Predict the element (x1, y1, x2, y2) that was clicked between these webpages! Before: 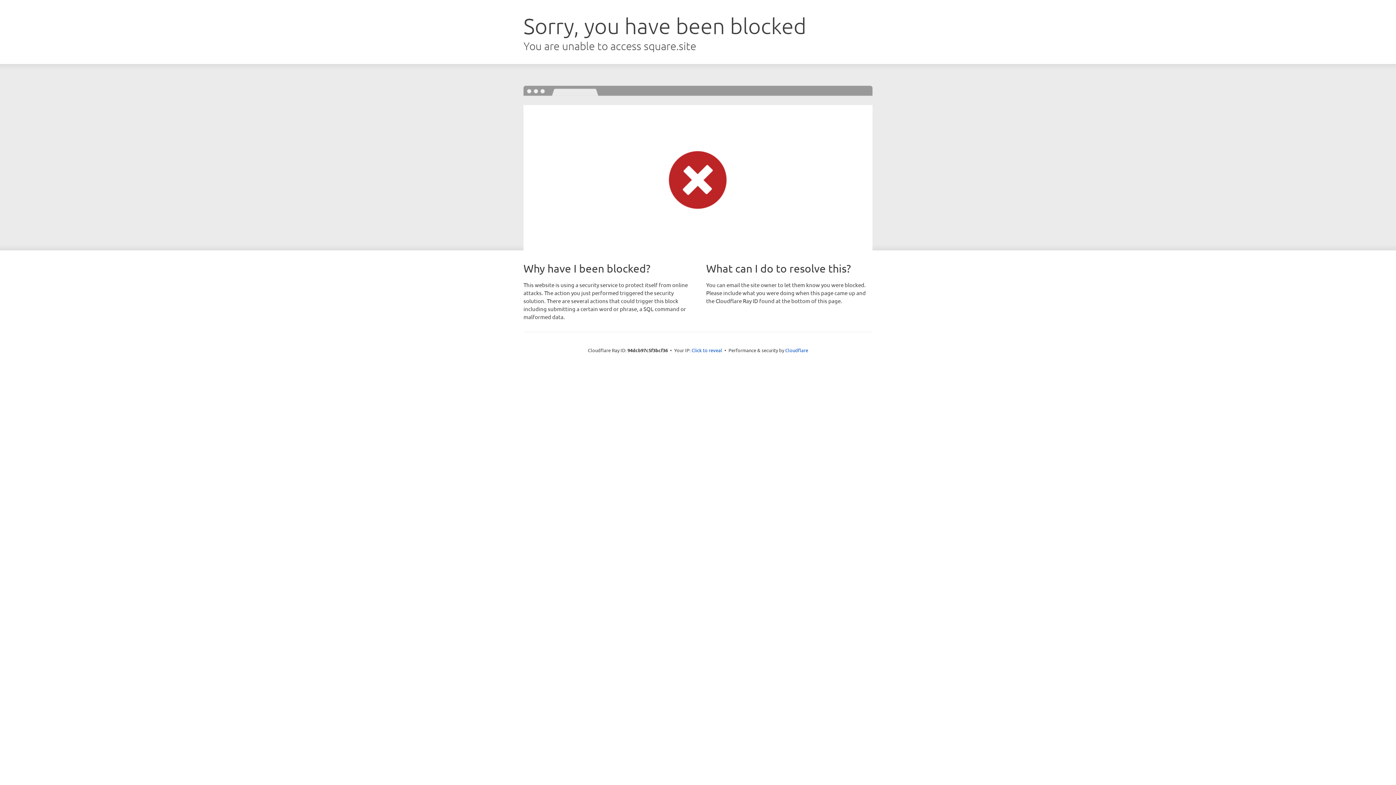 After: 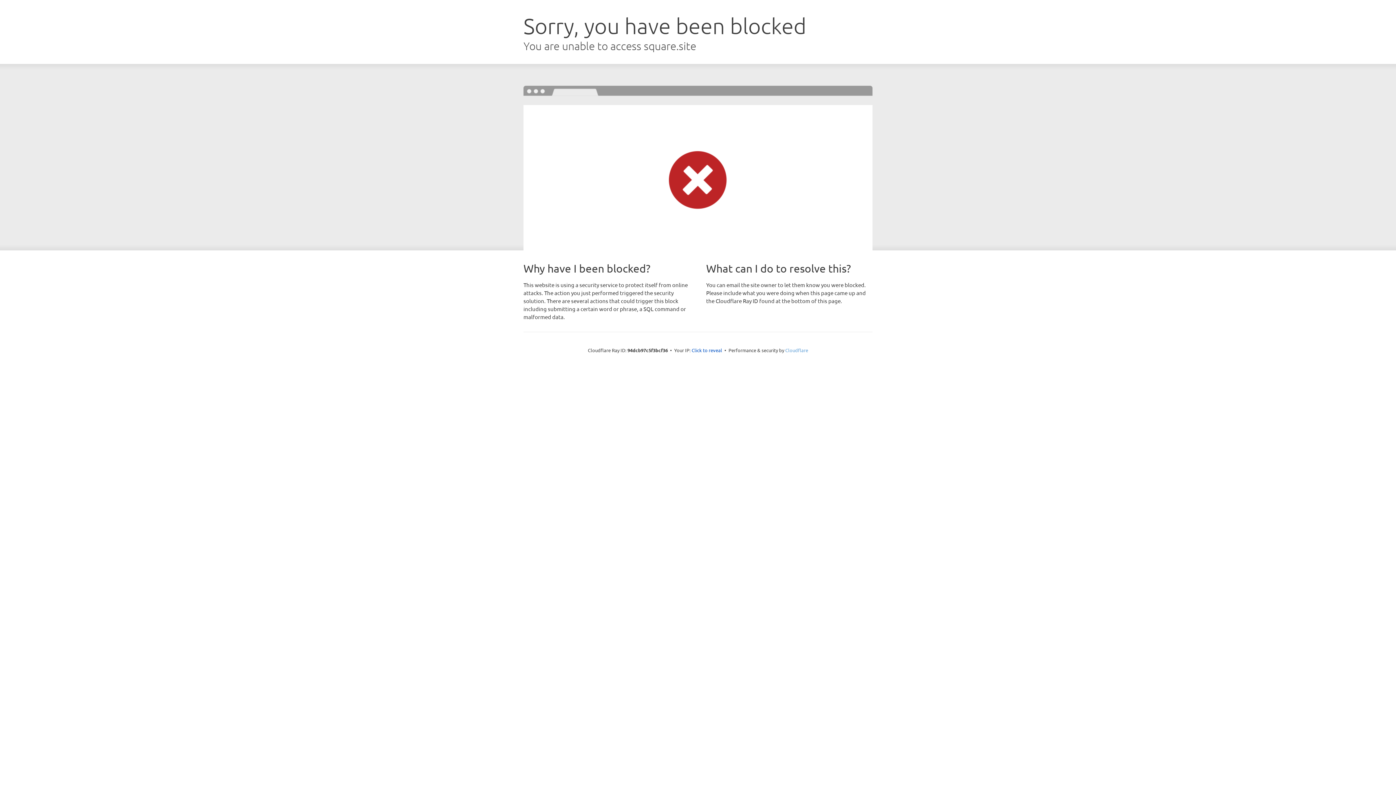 Action: bbox: (785, 347, 808, 353) label: Cloudflare